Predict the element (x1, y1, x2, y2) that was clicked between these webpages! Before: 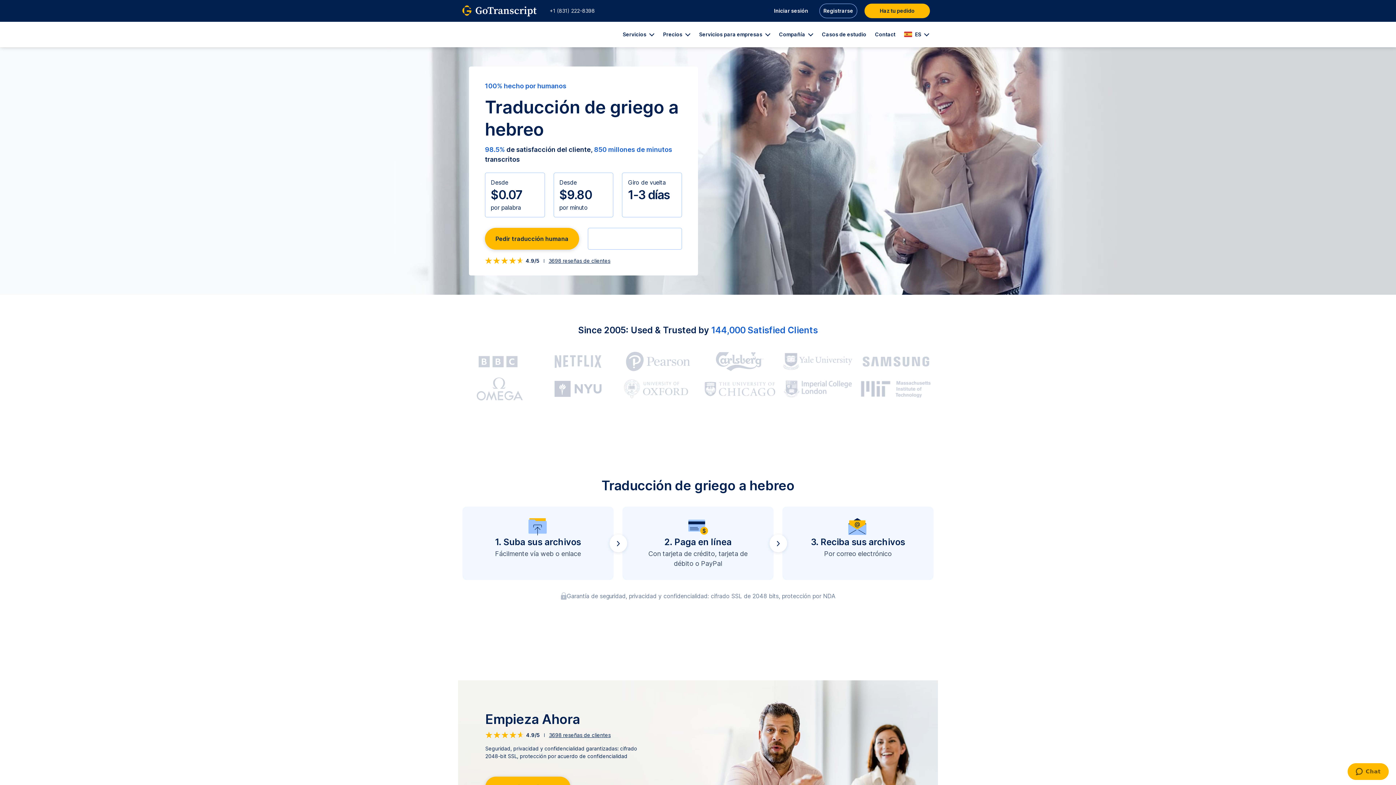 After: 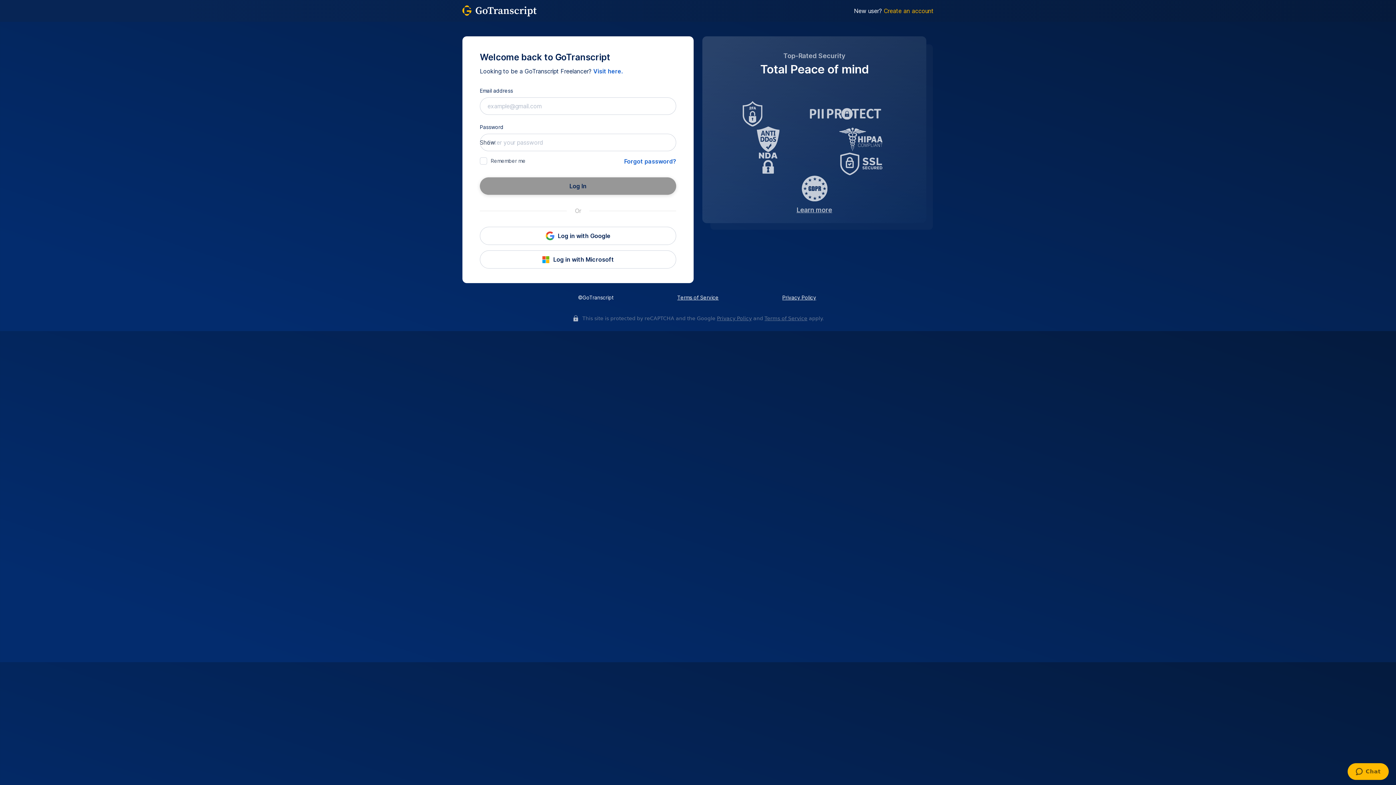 Action: label: Iniciar sesión bbox: (770, 3, 812, 18)